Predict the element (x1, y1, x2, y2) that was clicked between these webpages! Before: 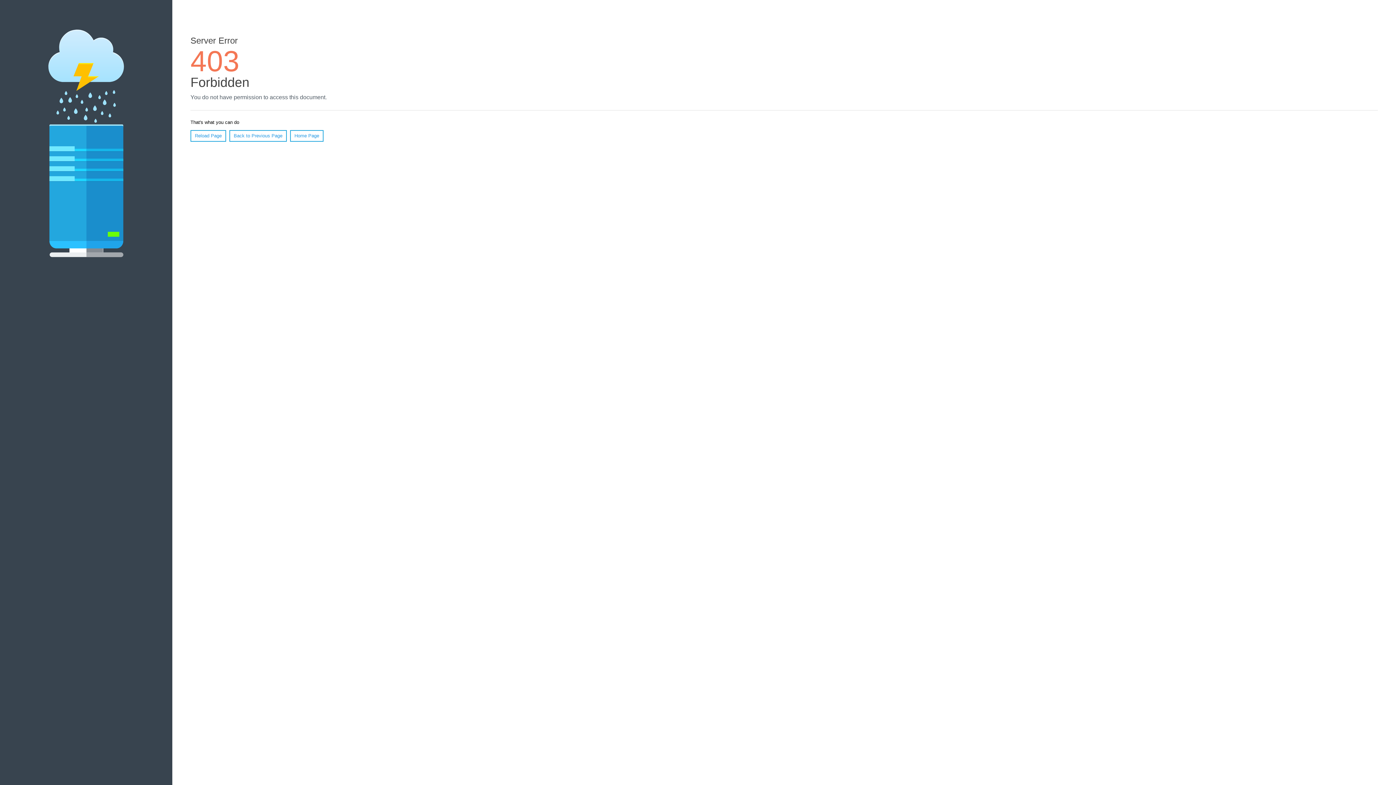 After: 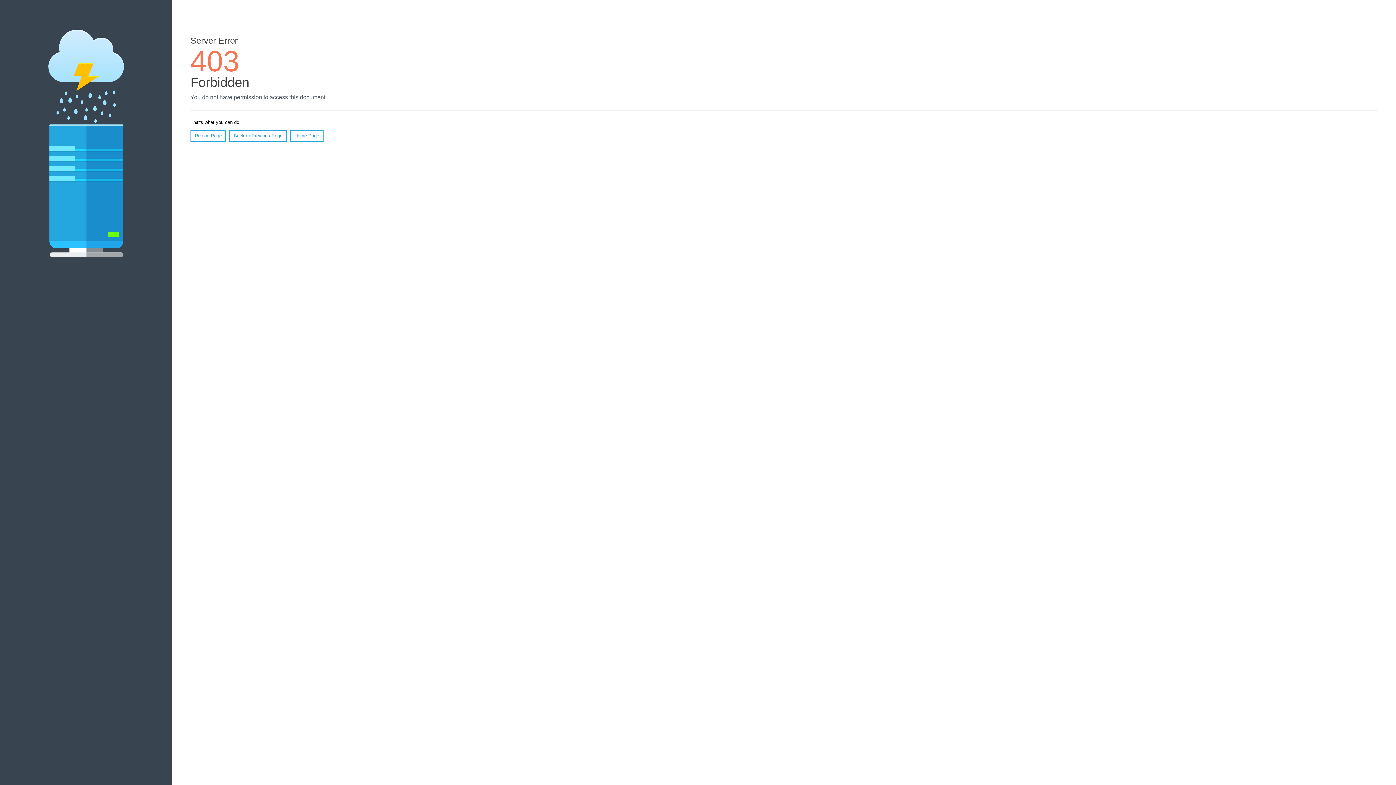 Action: label: Home Page bbox: (290, 130, 323, 141)